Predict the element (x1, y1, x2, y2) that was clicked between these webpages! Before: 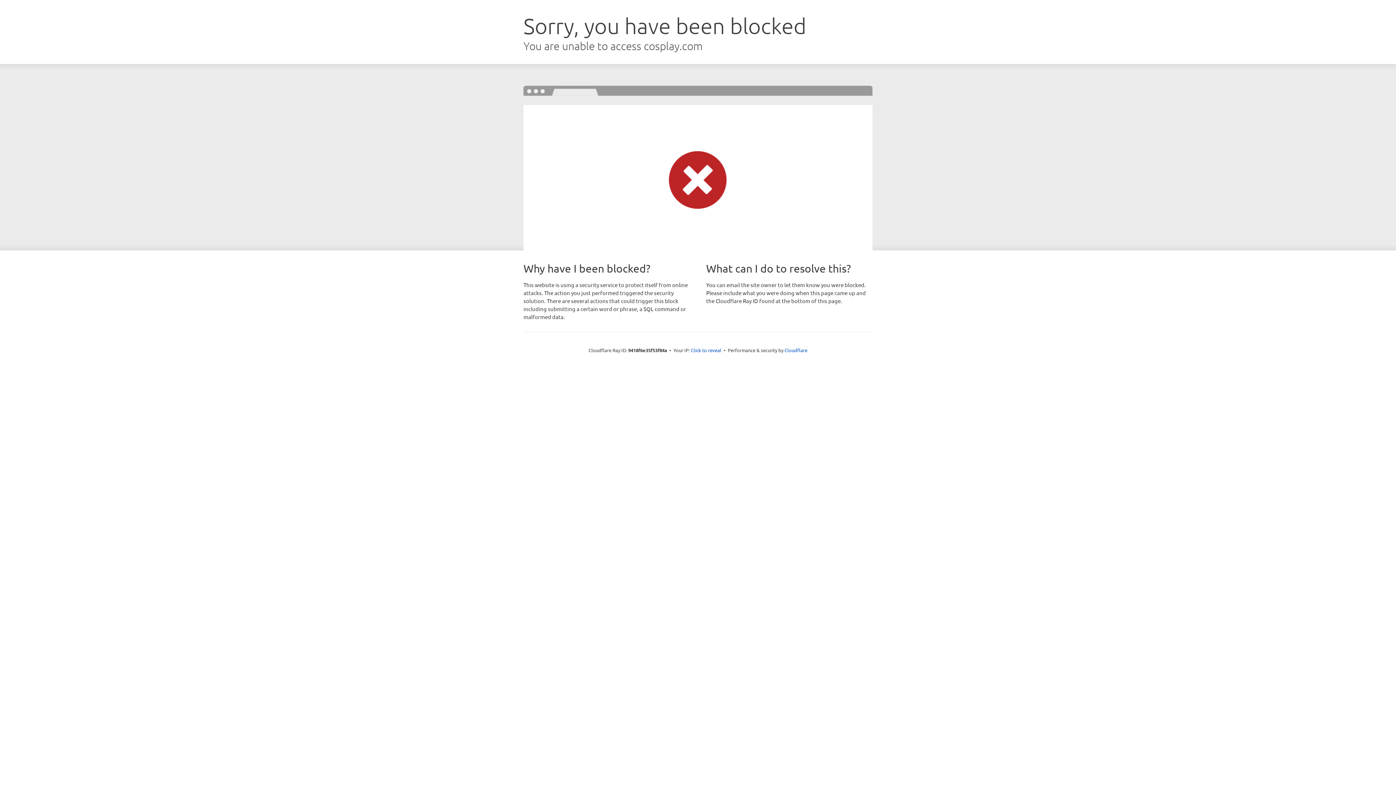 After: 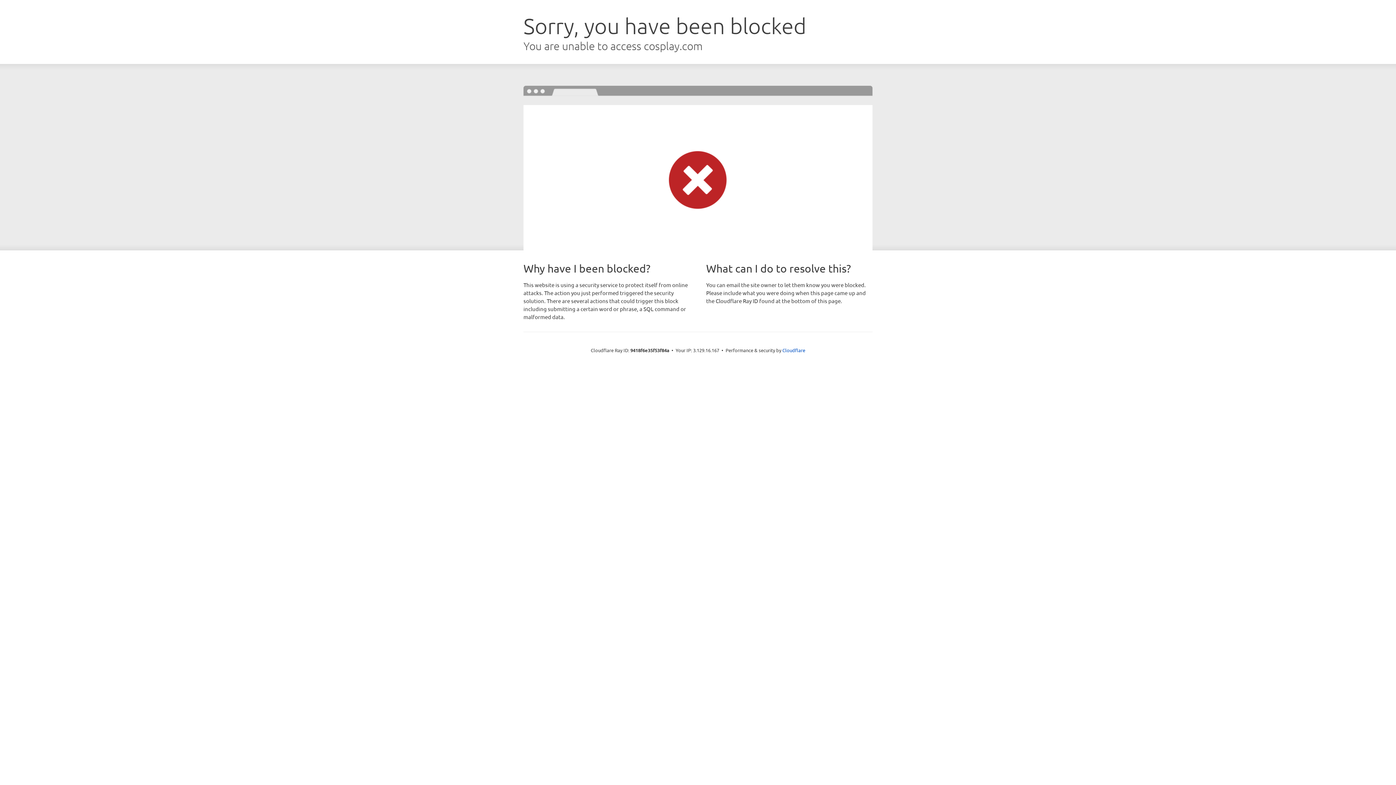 Action: bbox: (691, 346, 721, 353) label: Click to reveal